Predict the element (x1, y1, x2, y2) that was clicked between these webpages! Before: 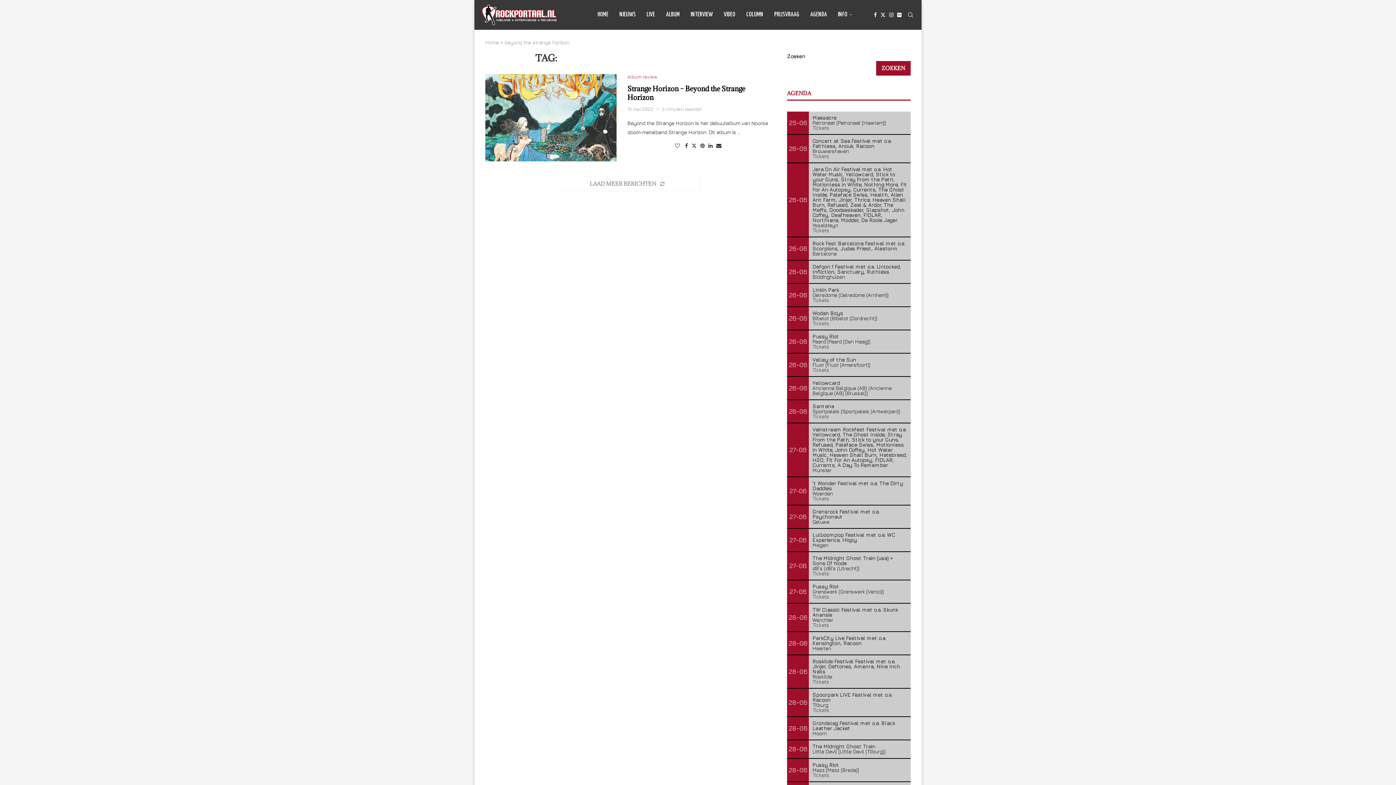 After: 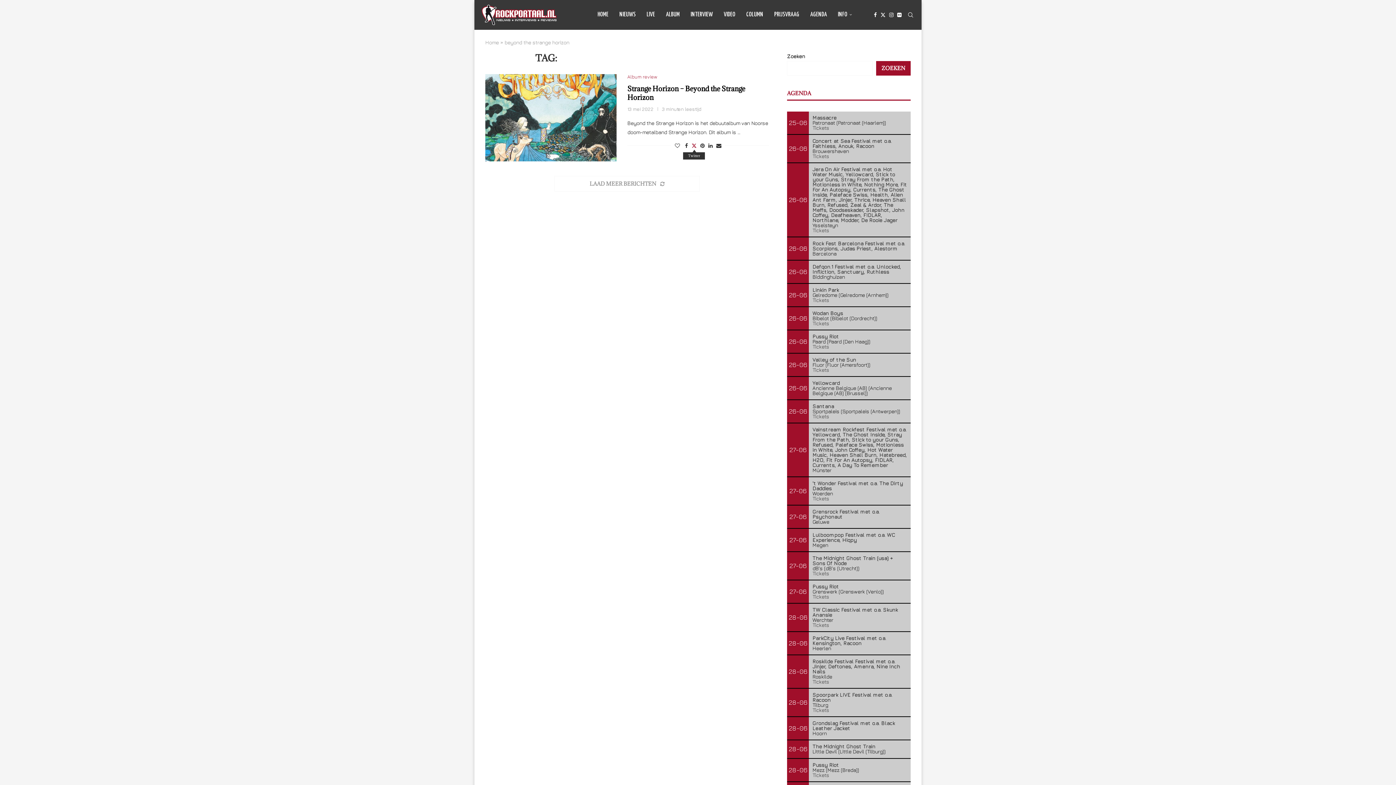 Action: bbox: (691, 142, 696, 148) label: Share on Twitter